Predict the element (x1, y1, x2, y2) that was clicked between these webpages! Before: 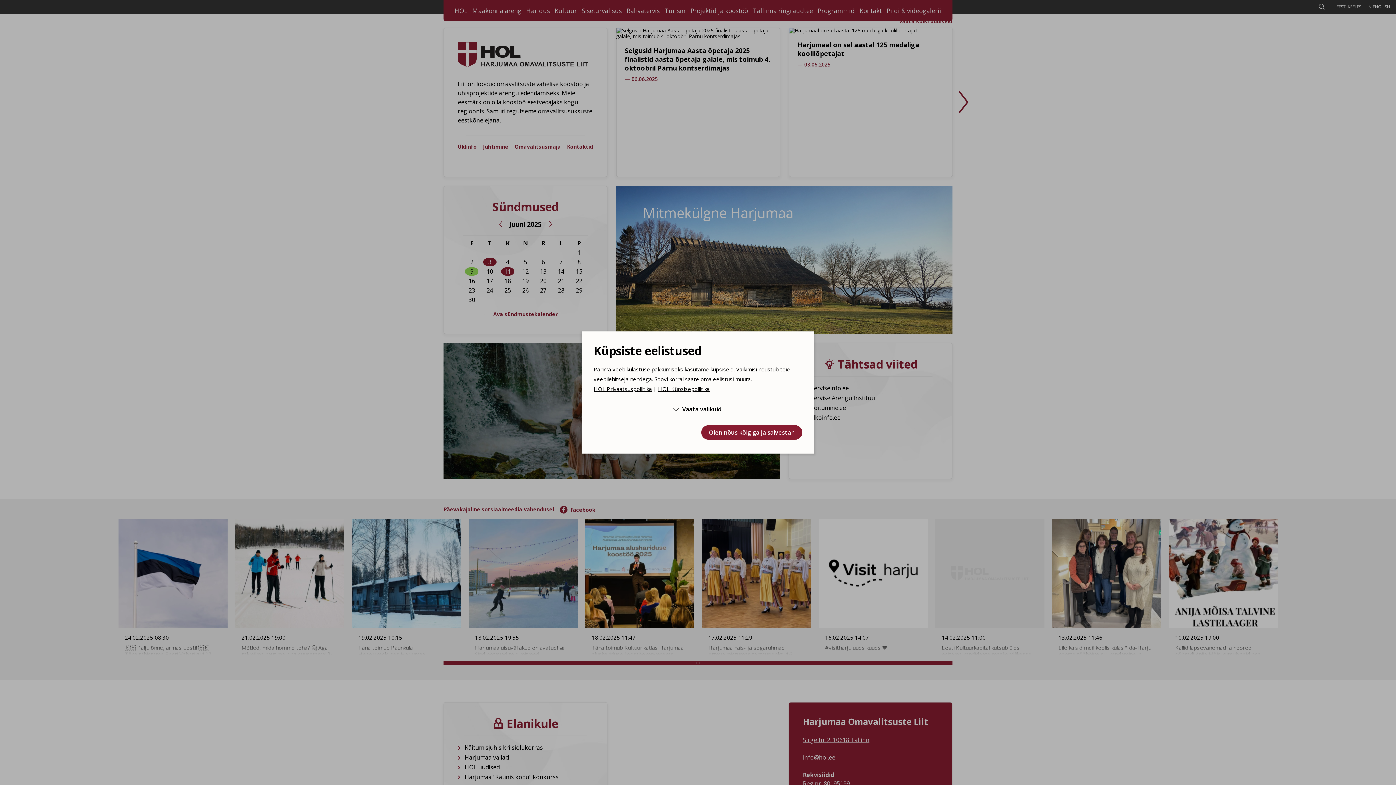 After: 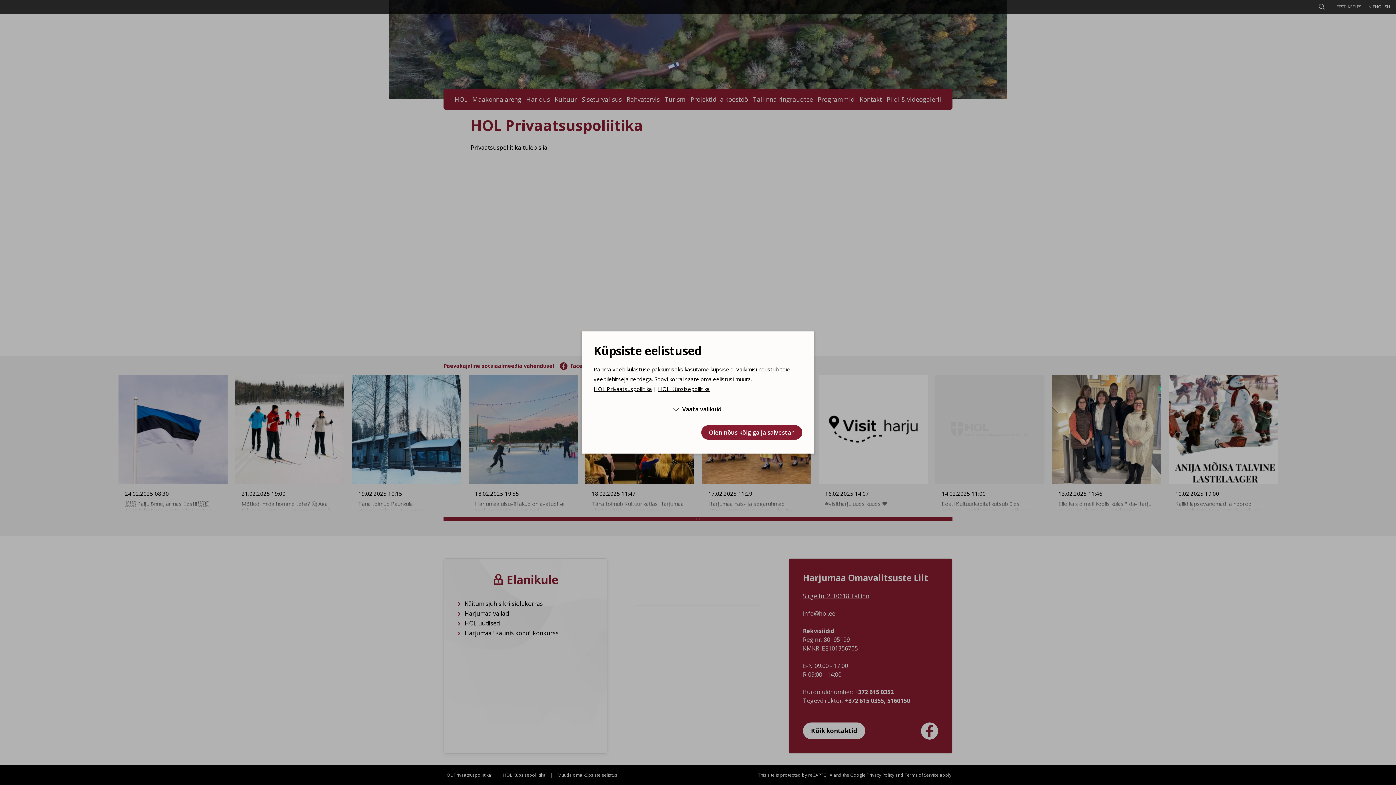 Action: label: HOL Privaatsuspoliitika bbox: (593, 385, 652, 392)